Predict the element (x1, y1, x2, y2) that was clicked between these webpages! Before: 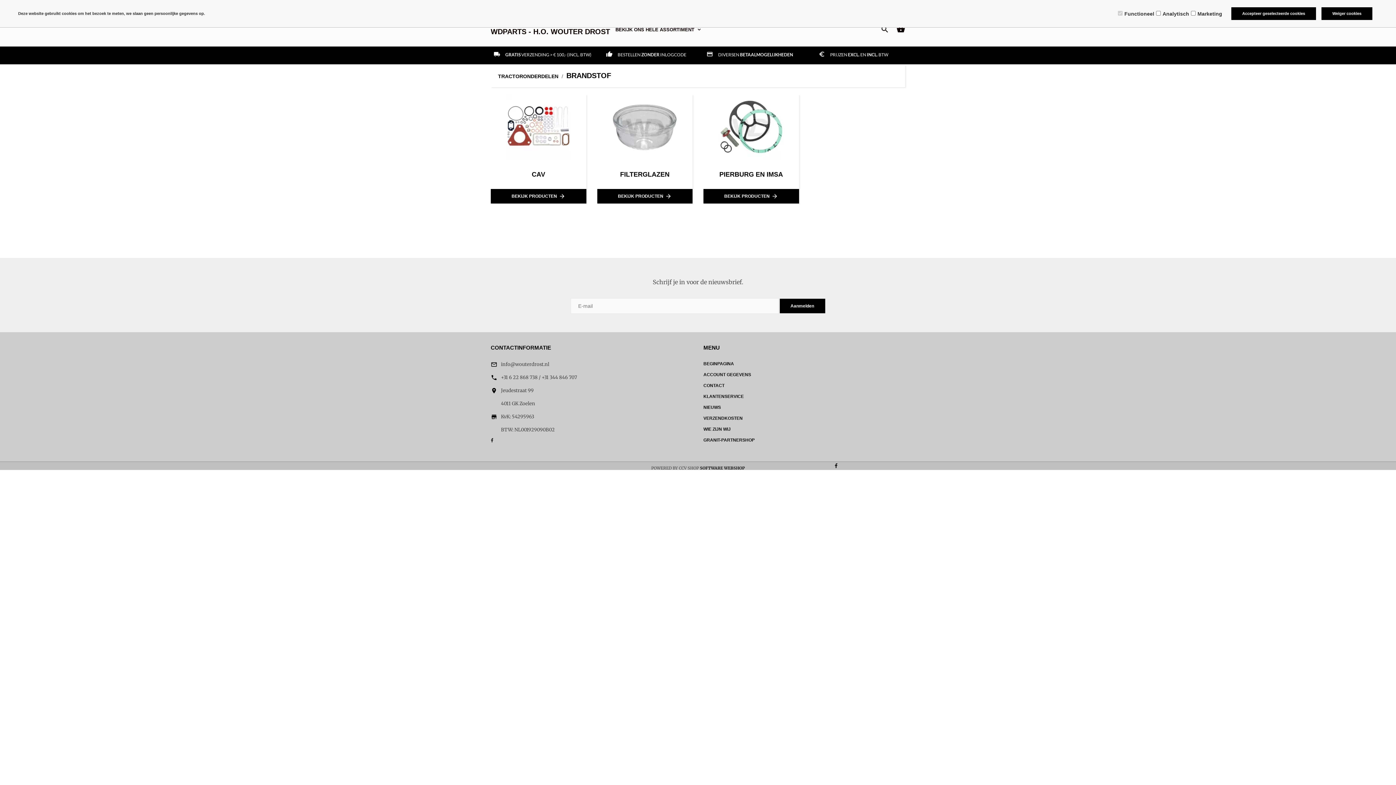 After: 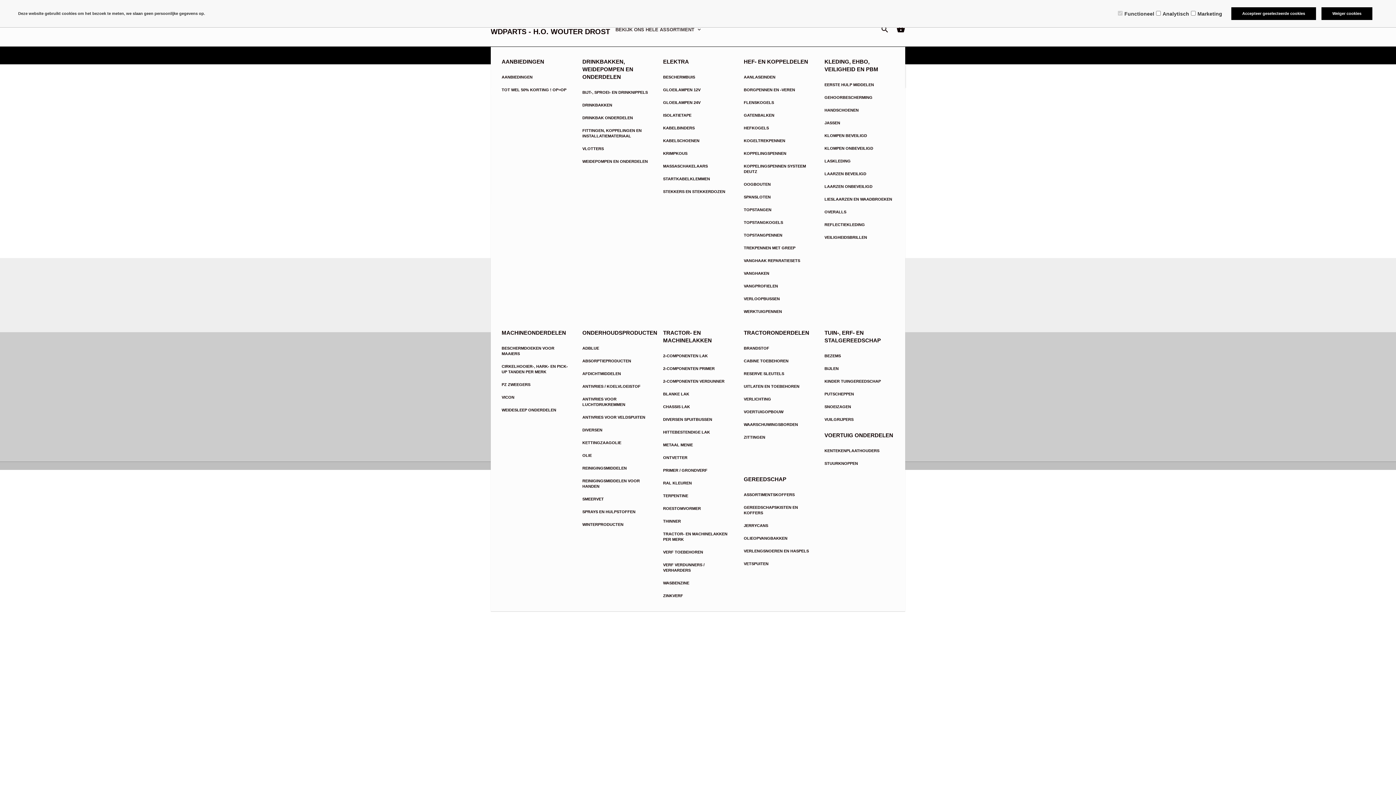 Action: label: BEKIJK ONS HELE ASSORTIMENT  bbox: (610, 21, 706, 38)